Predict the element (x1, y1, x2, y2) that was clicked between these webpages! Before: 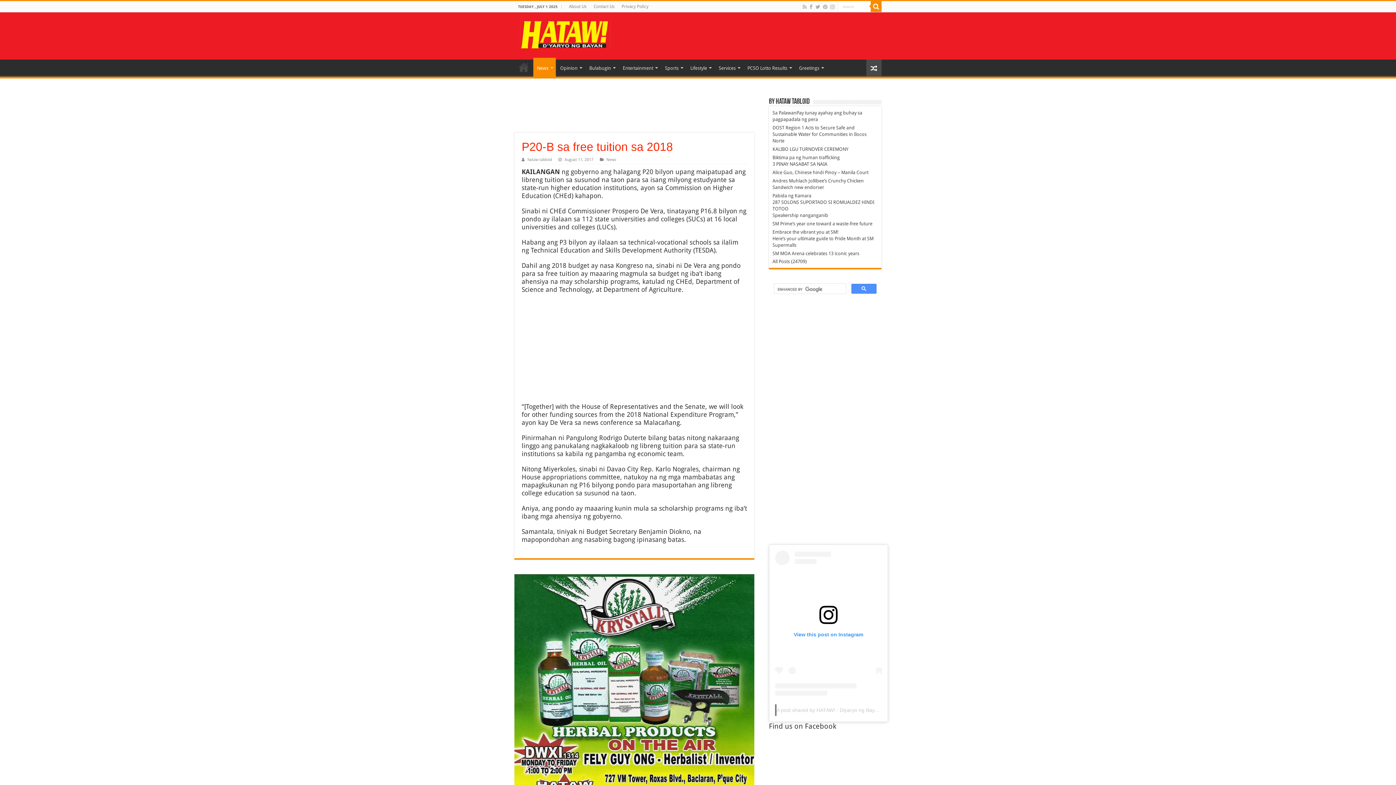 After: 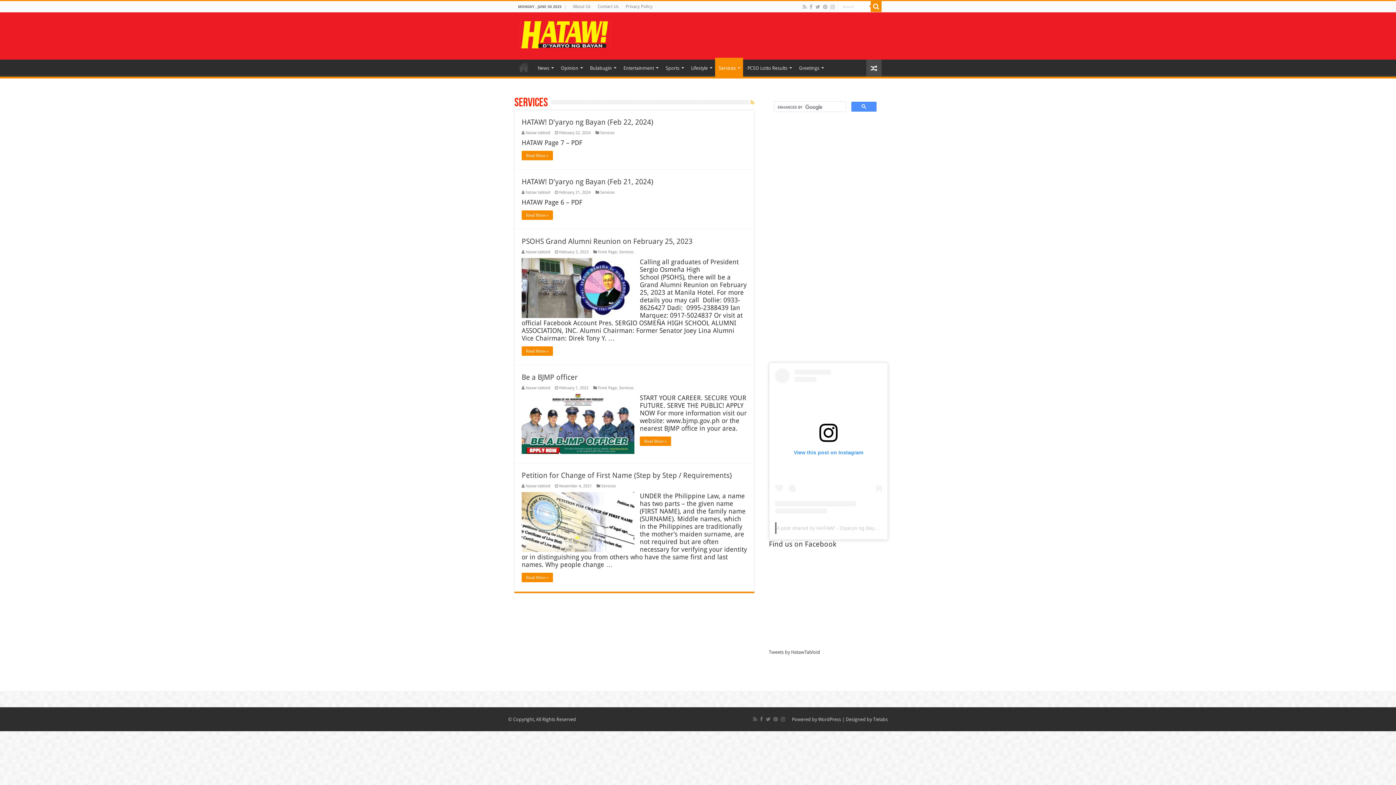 Action: bbox: (714, 59, 743, 74) label: Services